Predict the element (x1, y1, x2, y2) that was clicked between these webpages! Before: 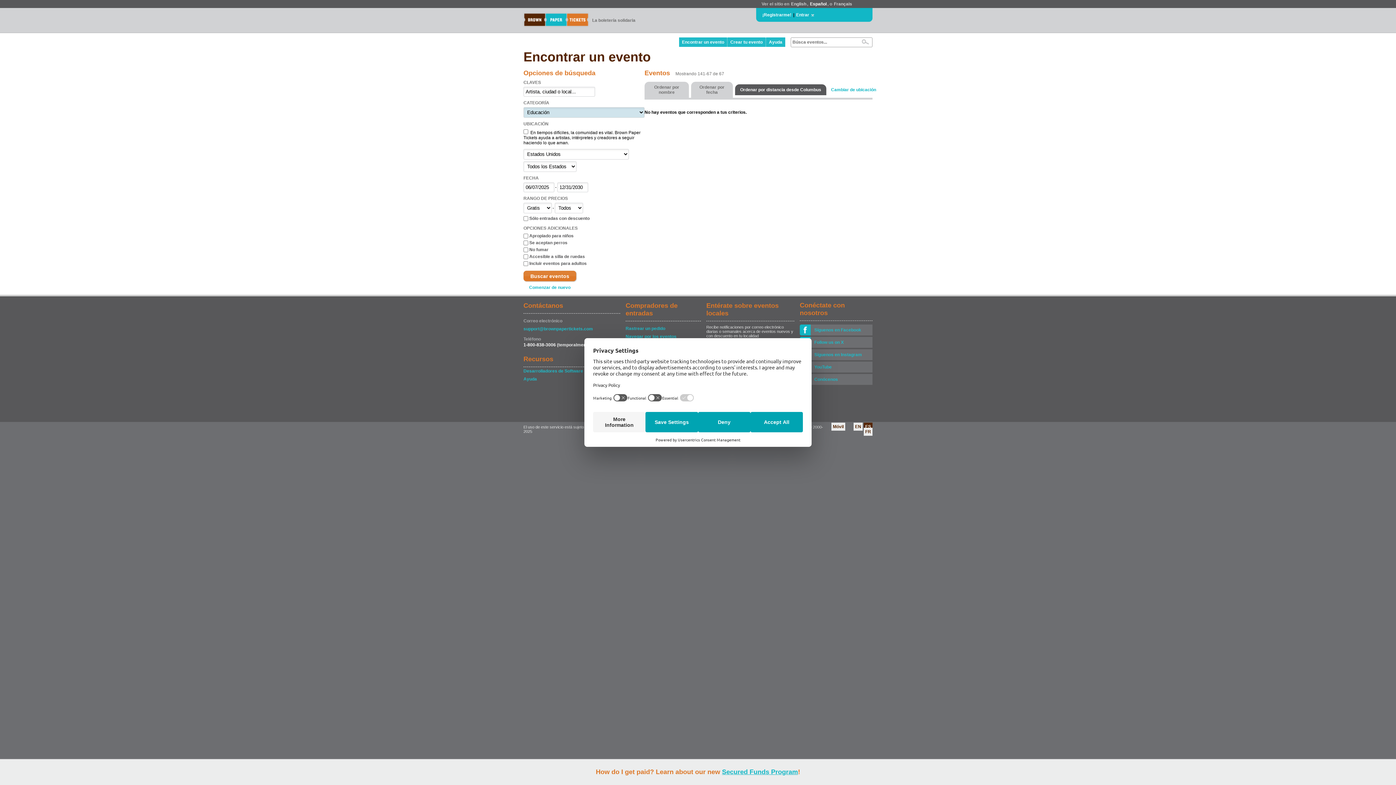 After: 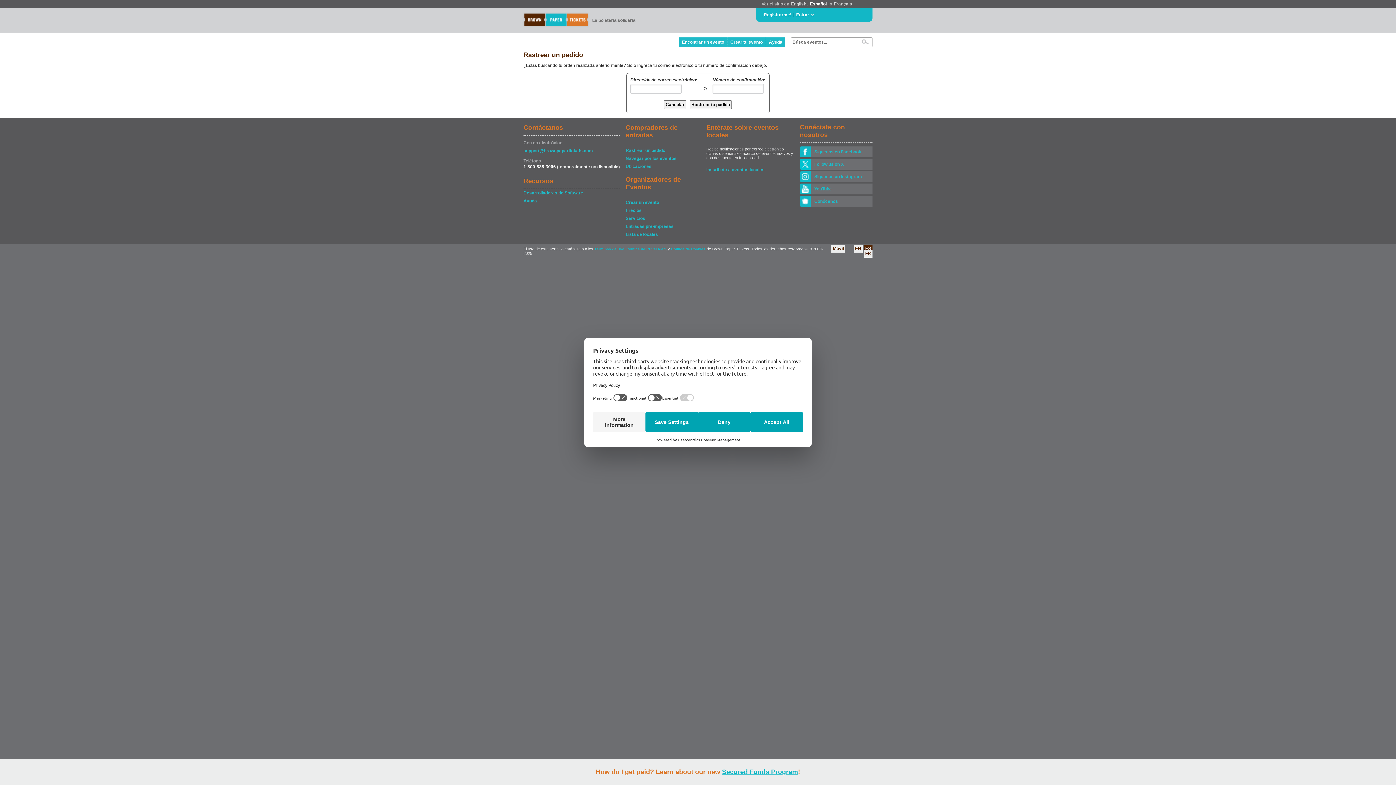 Action: bbox: (625, 325, 700, 332) label: Rastrear un pedido